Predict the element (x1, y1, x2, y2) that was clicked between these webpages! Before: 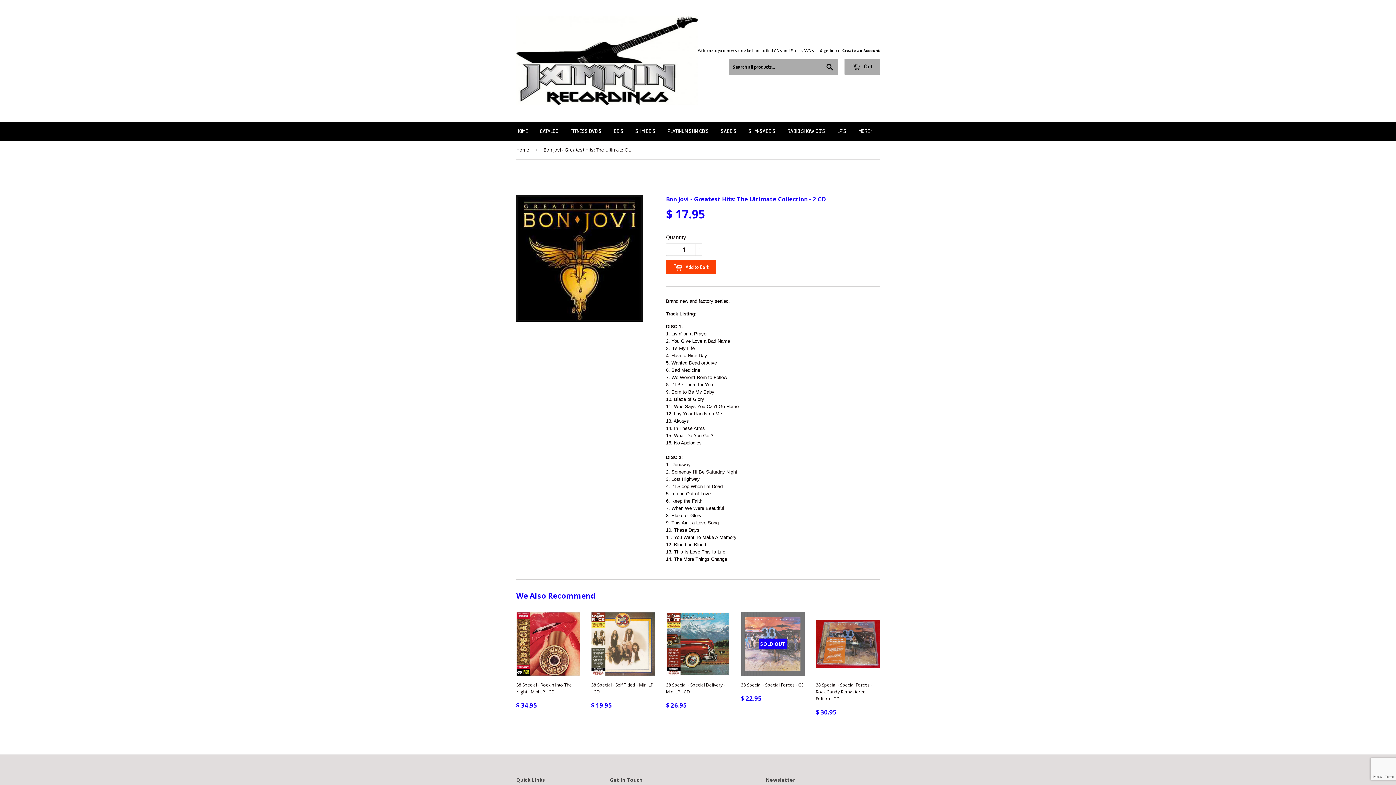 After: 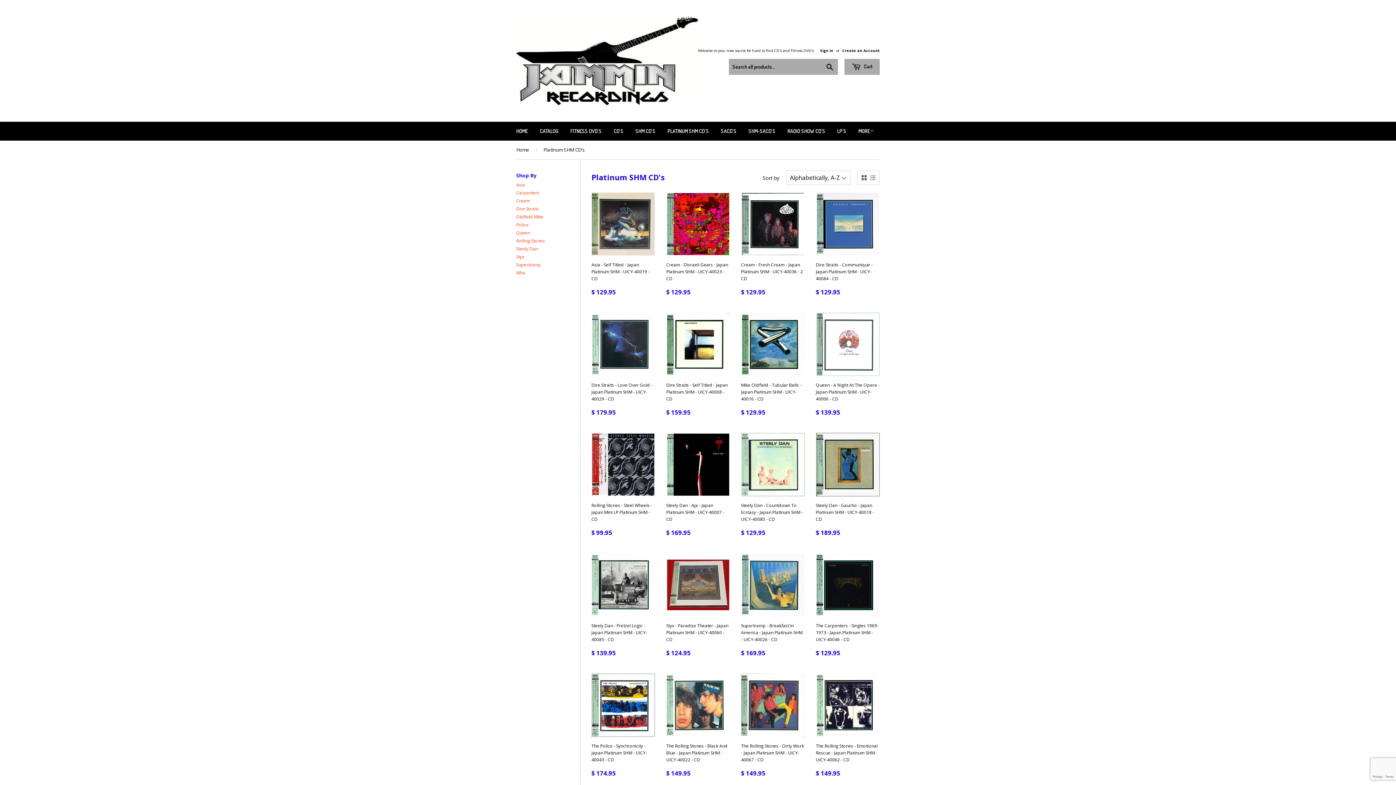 Action: label: PLATINUM SHM CD'S bbox: (662, 121, 714, 140)